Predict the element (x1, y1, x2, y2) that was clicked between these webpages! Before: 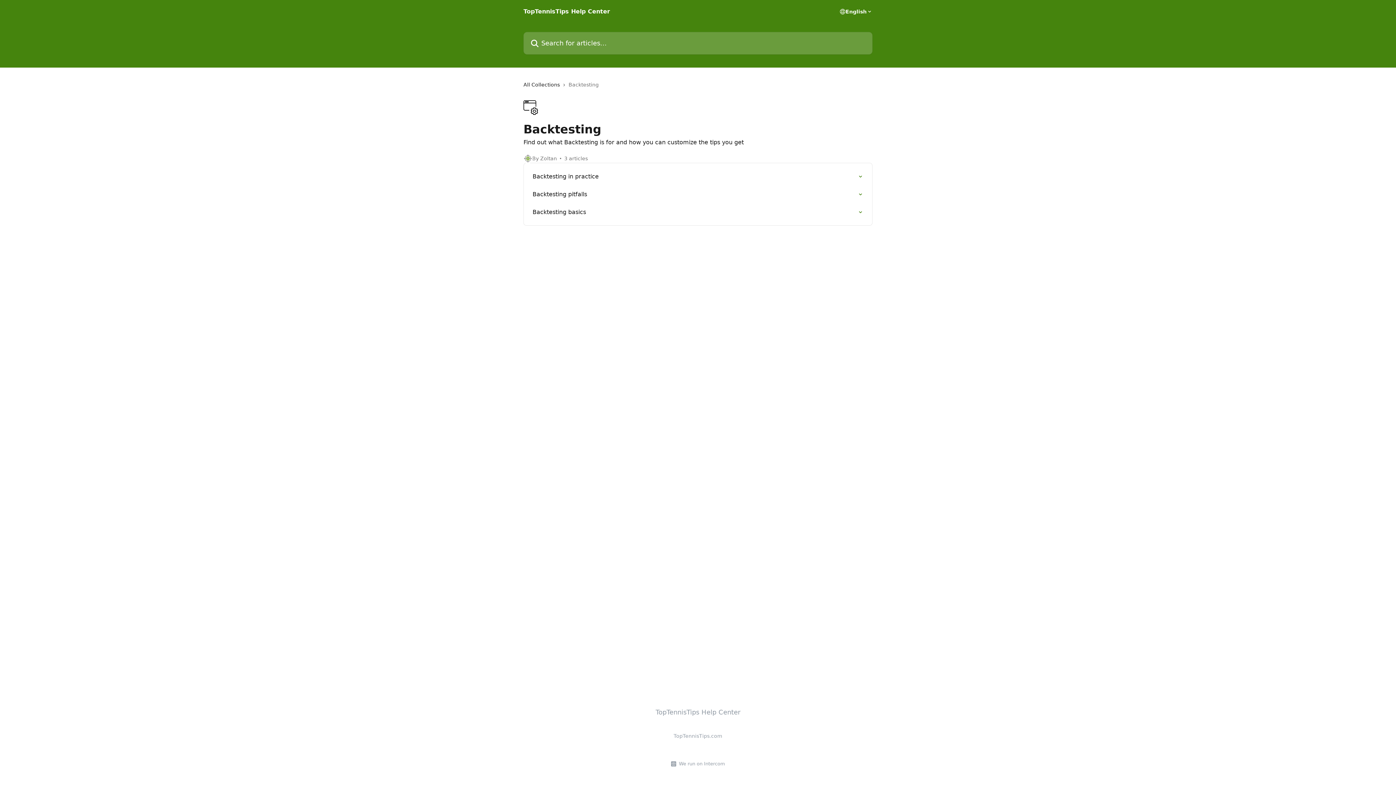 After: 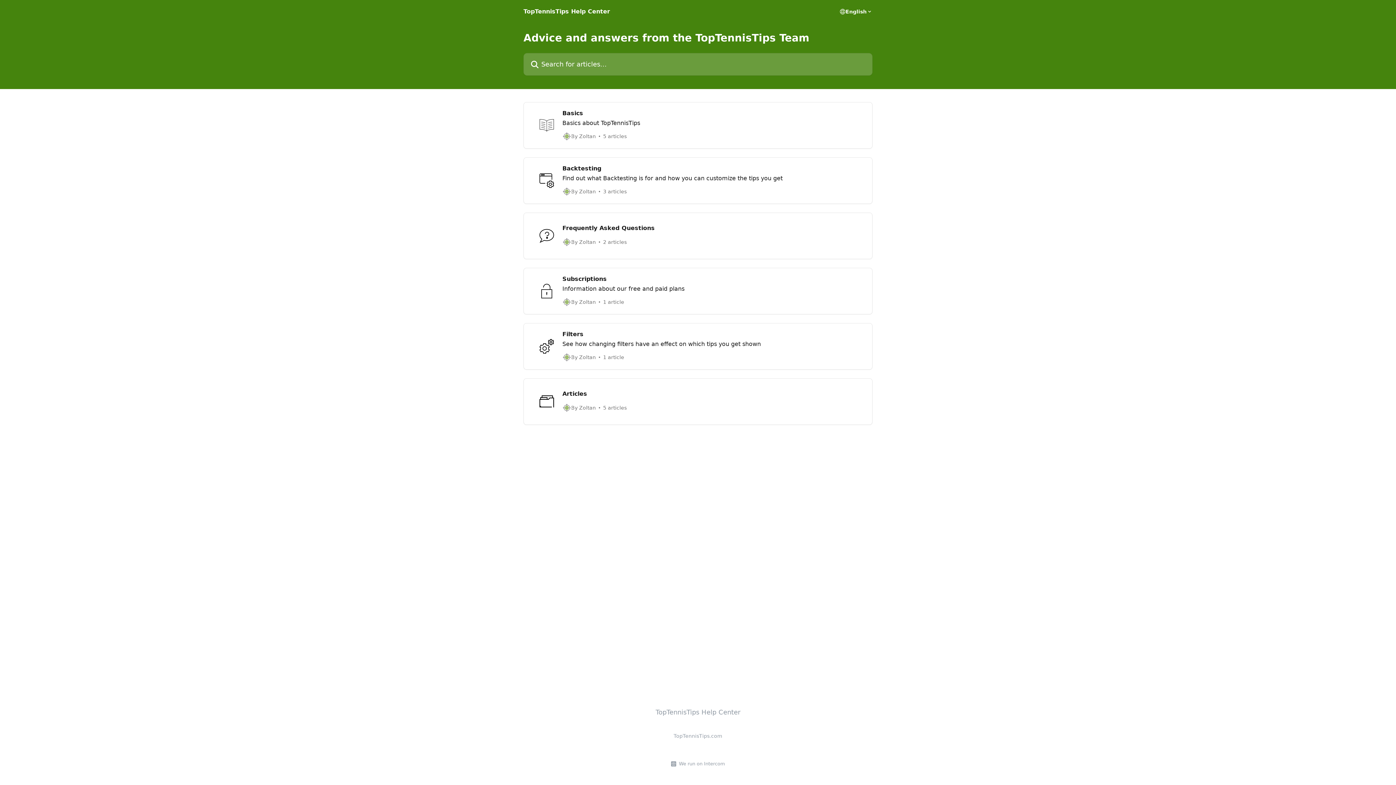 Action: bbox: (655, 708, 740, 716) label: TopTennisTips Help Center